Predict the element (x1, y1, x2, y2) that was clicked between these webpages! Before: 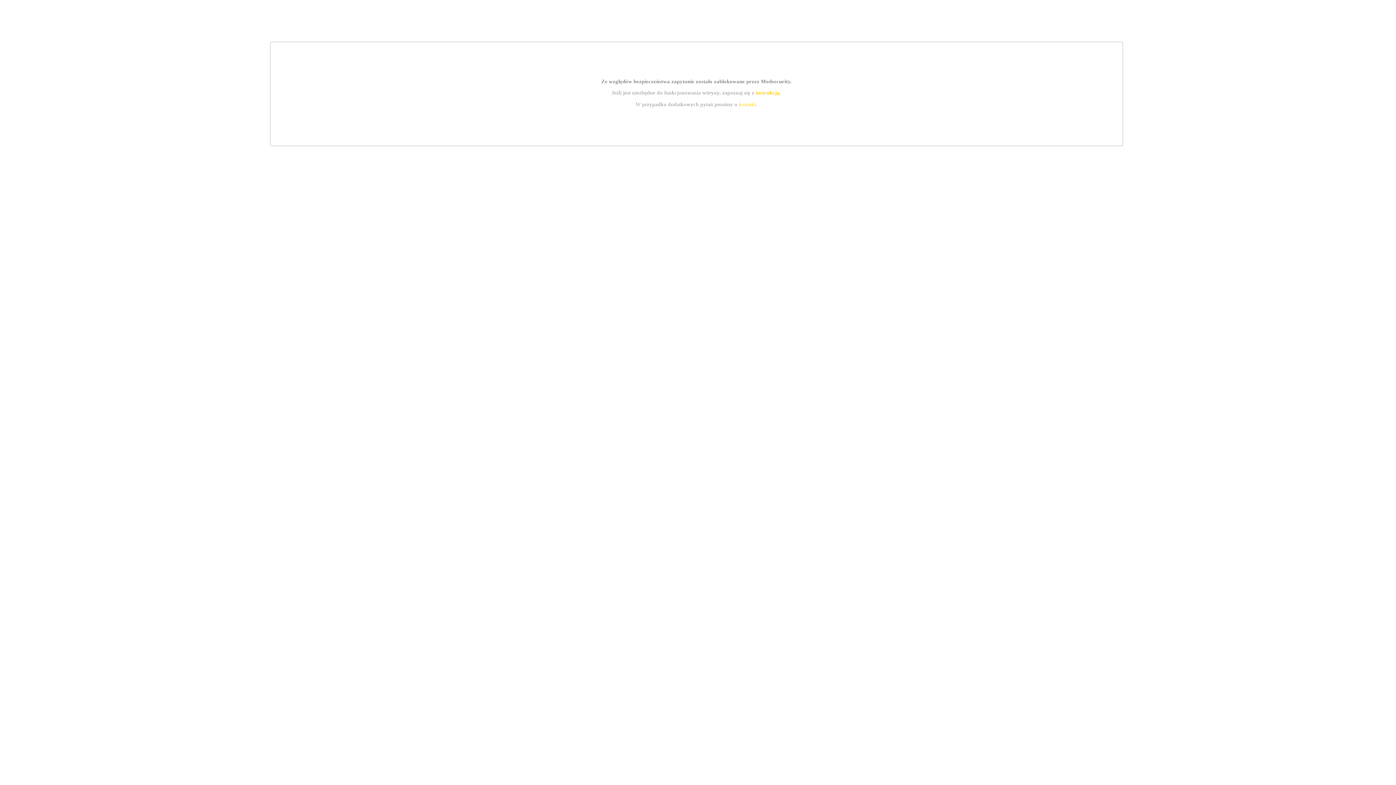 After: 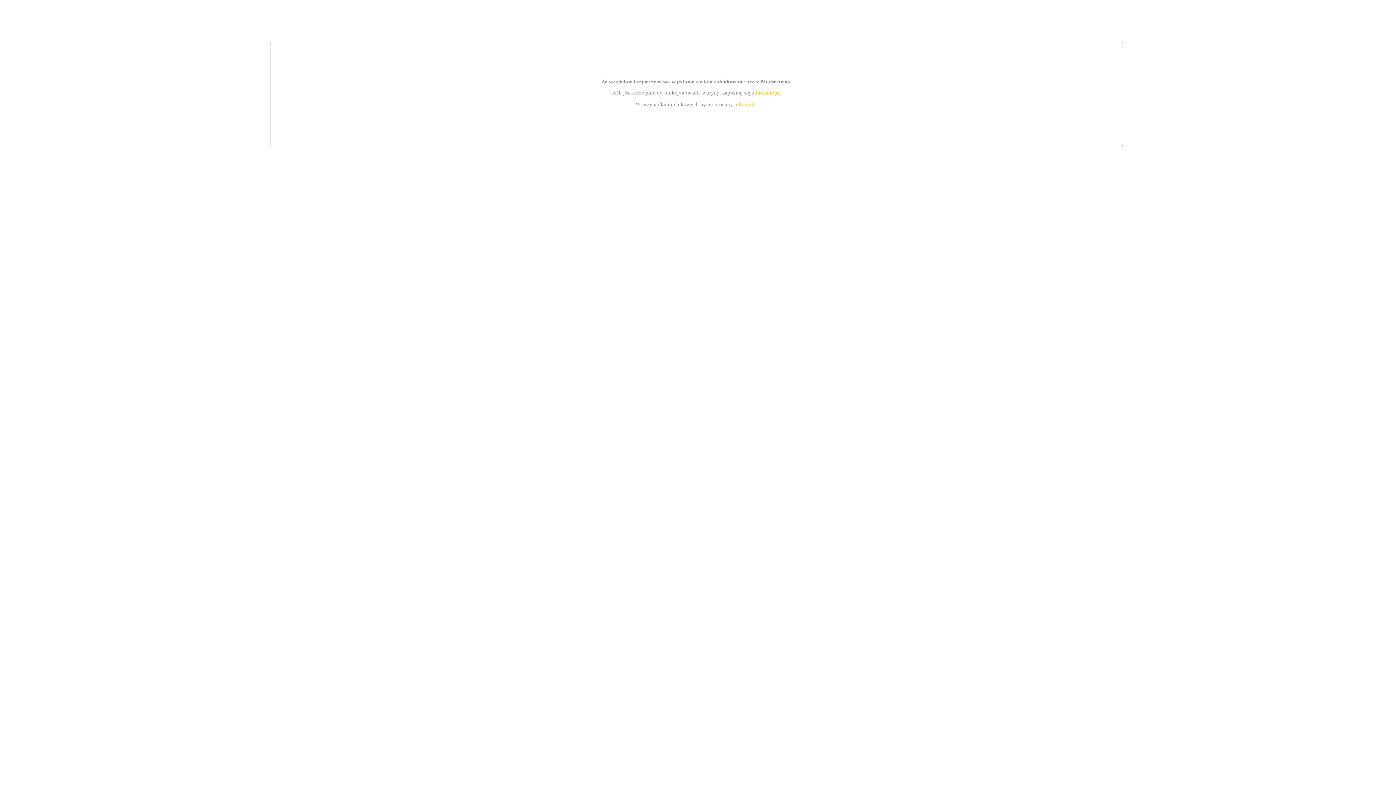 Action: bbox: (755, 89, 779, 95) label: instrukcją